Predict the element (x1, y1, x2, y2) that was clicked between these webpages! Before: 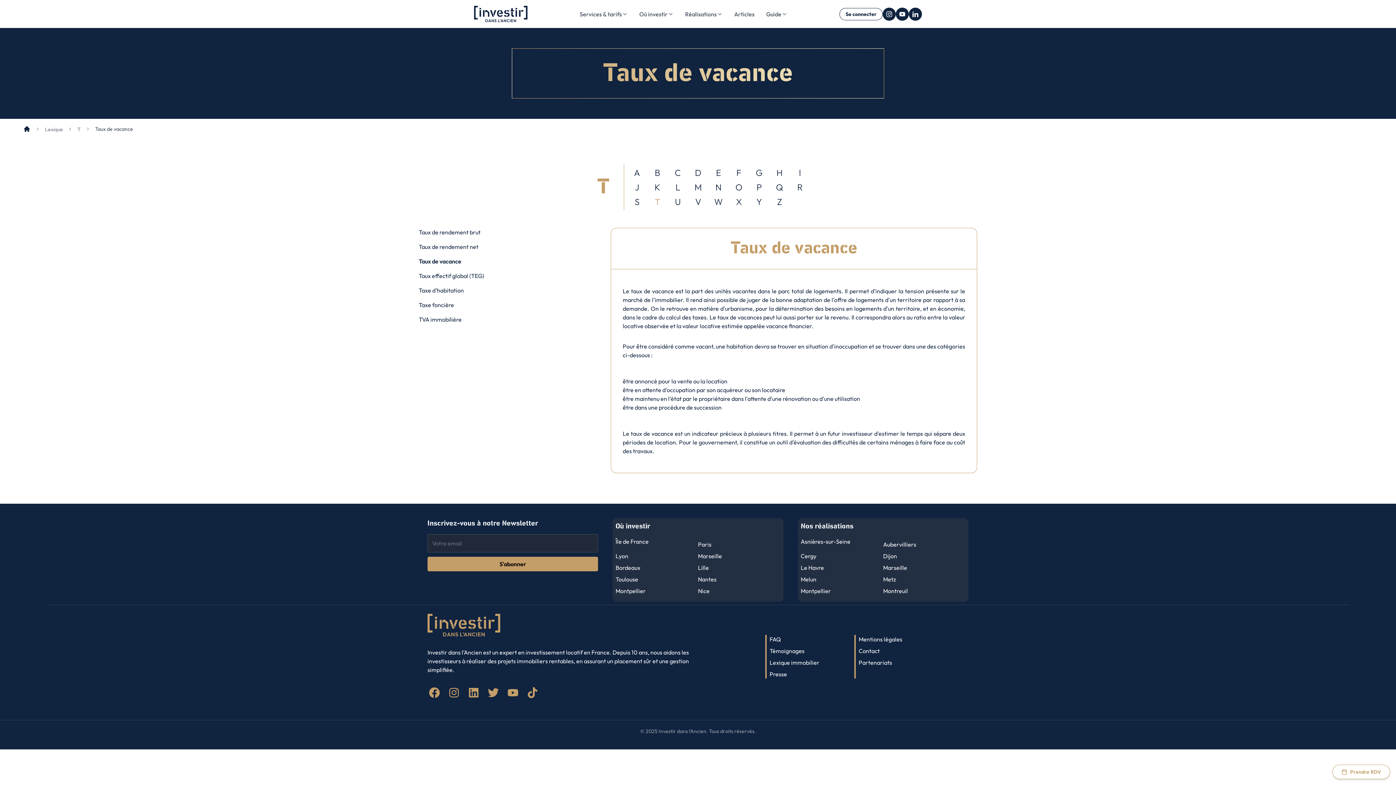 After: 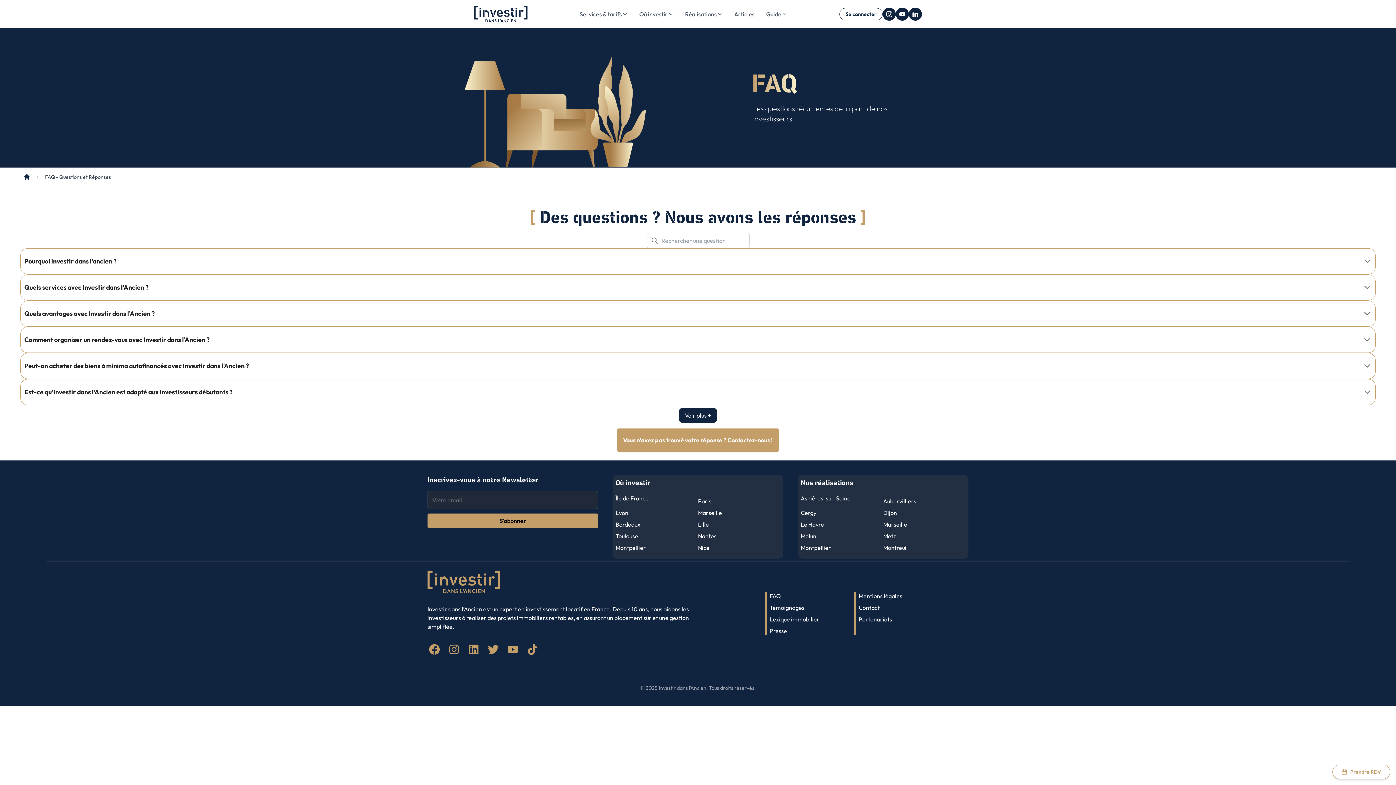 Action: label: FAQ bbox: (769, 635, 781, 643)